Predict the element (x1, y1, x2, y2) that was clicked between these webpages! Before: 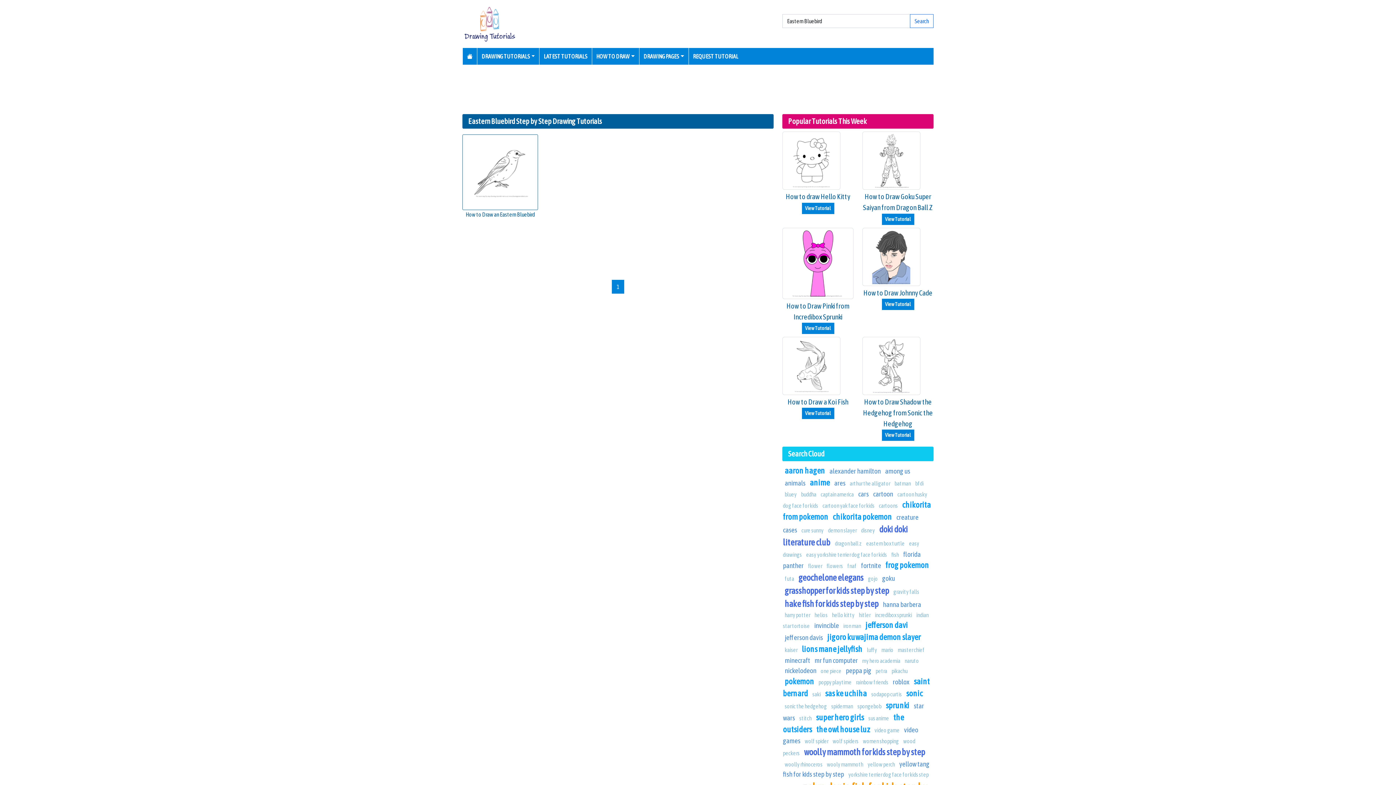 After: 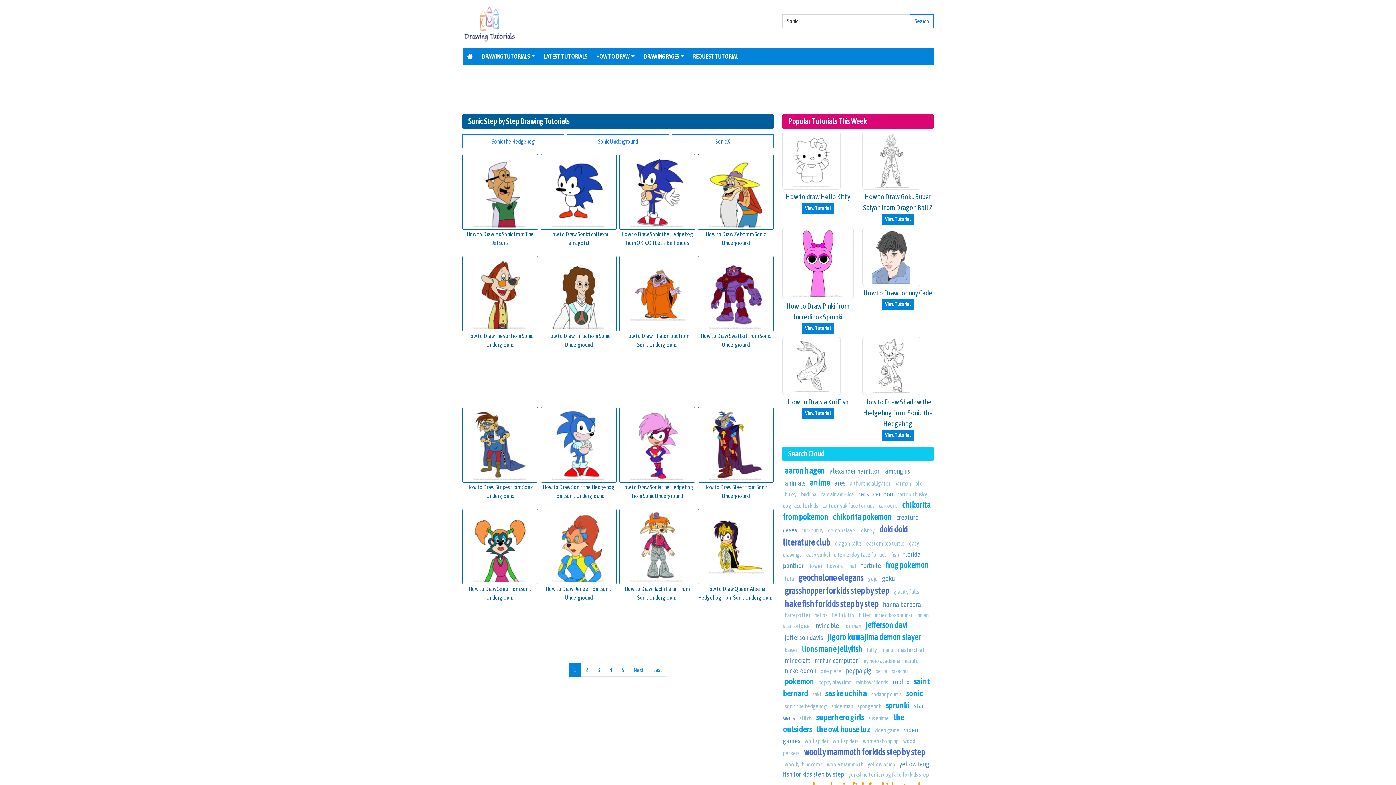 Action: label: sonic bbox: (906, 689, 923, 698)